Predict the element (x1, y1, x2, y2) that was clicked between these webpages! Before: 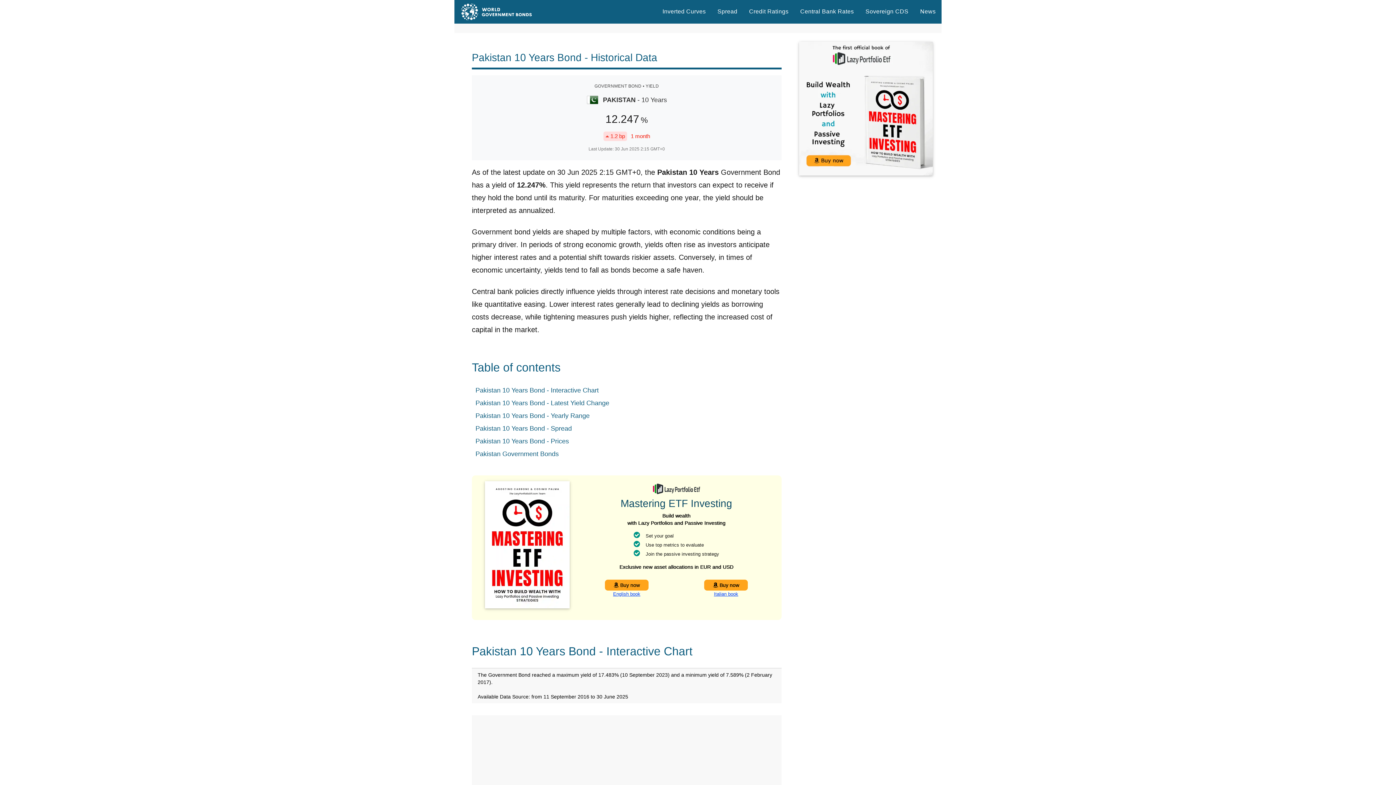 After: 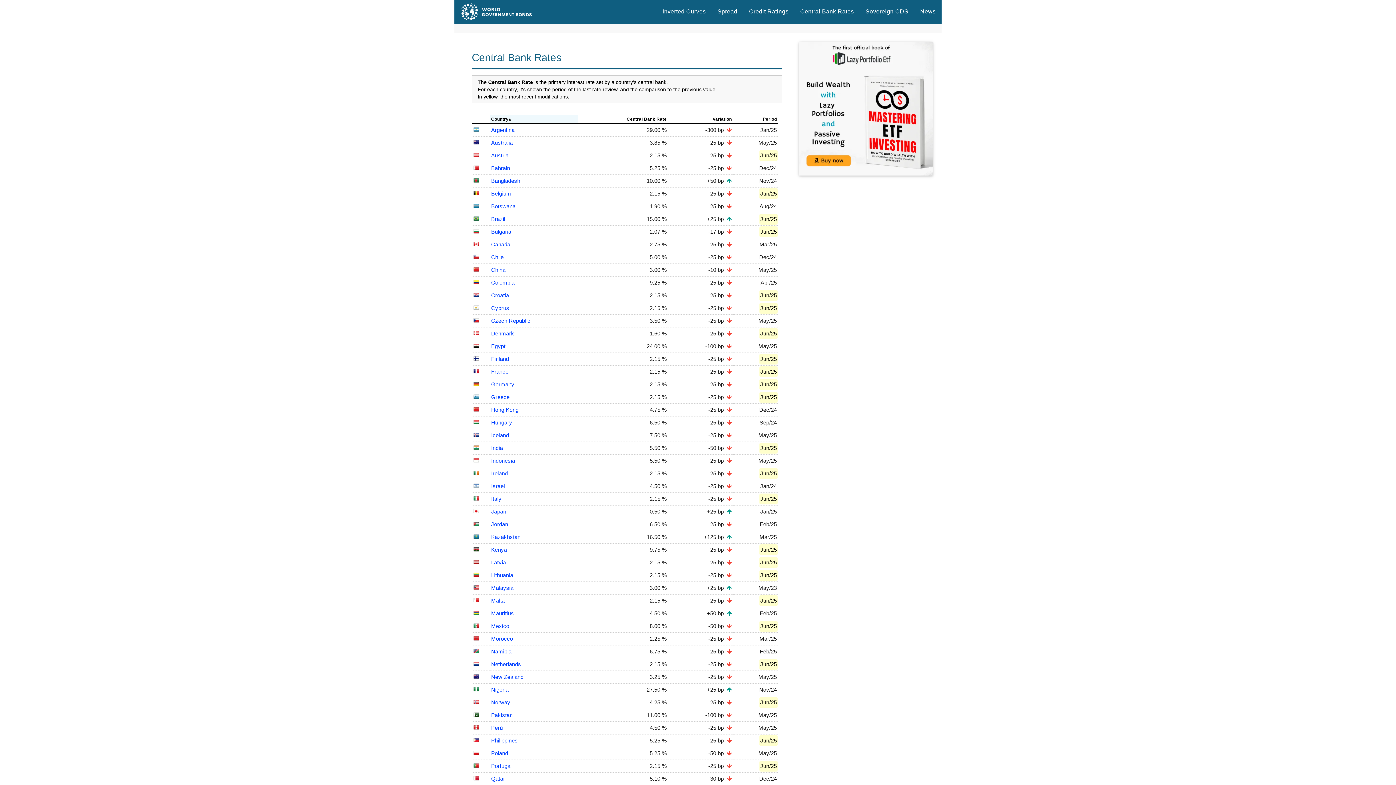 Action: bbox: (794, 0, 859, 23) label: Central Bank Rates